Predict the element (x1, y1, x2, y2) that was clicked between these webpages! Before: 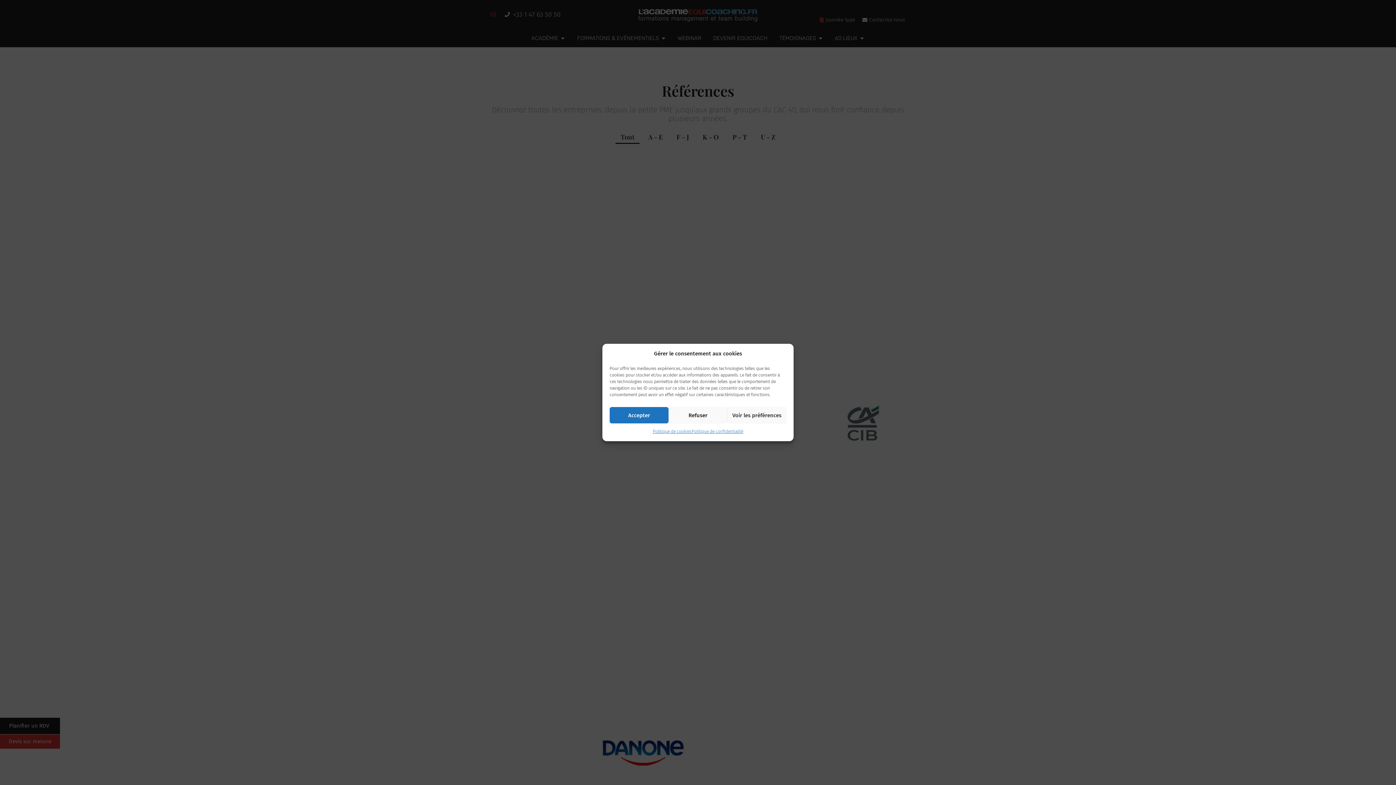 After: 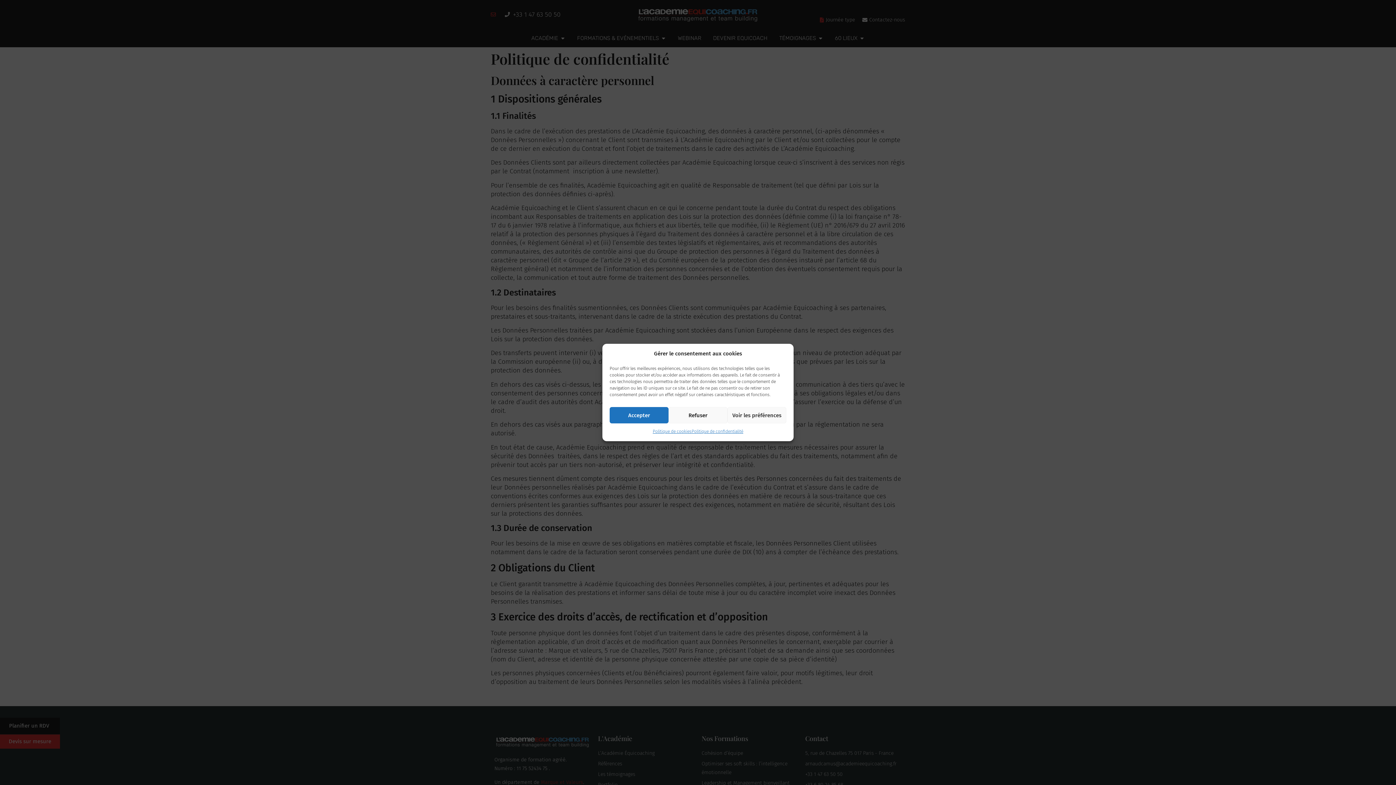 Action: label: Politique de confidentialité bbox: (691, 427, 743, 436)